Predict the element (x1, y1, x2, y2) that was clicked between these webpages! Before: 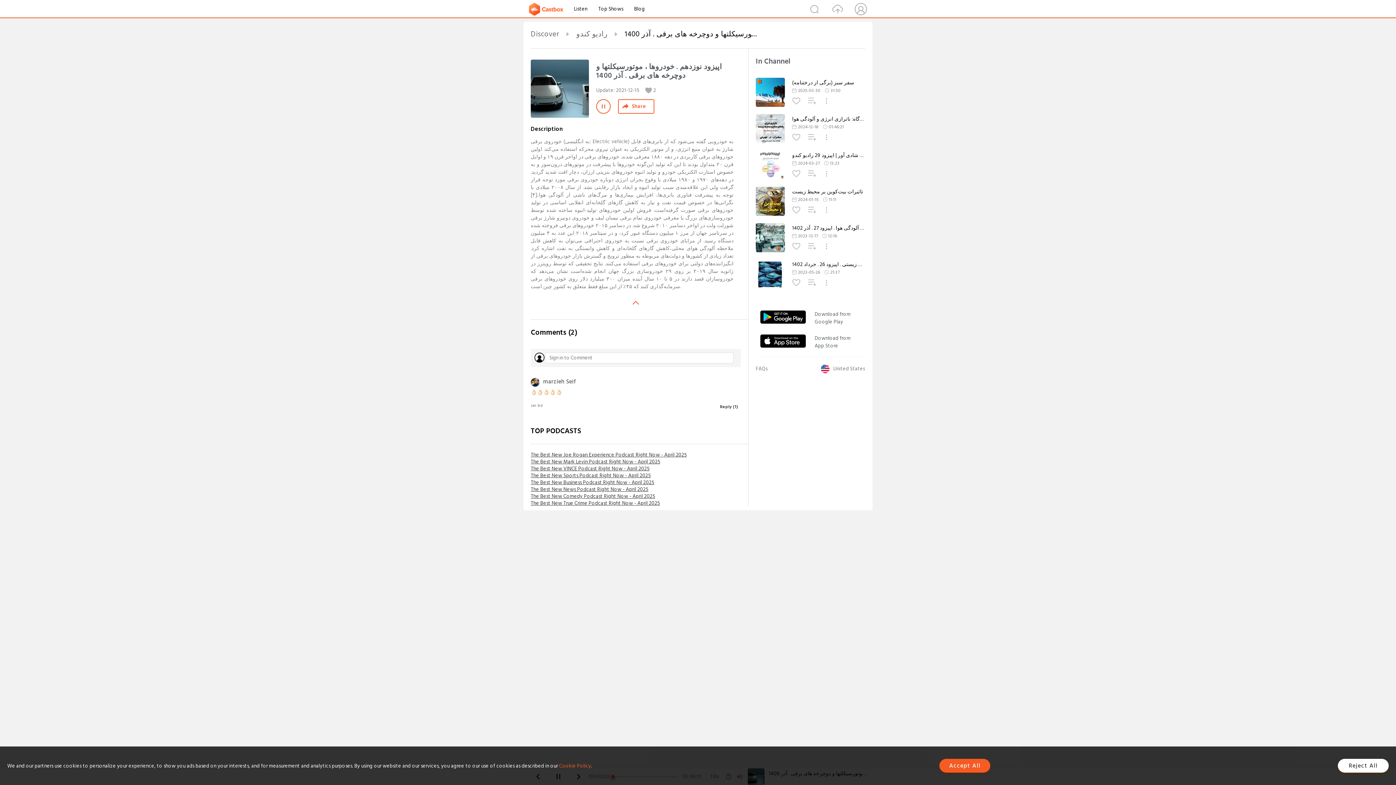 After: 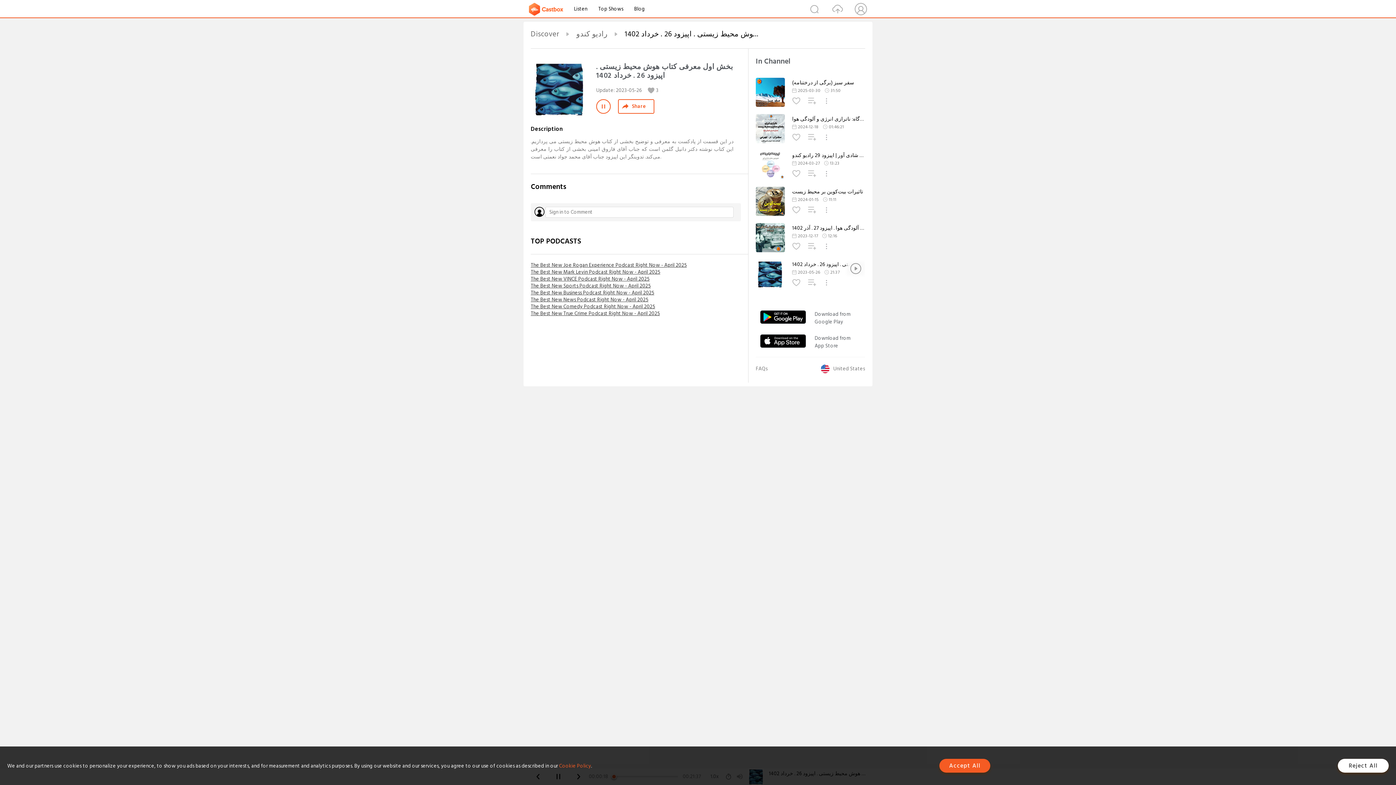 Action: bbox: (756, 282, 785, 291)